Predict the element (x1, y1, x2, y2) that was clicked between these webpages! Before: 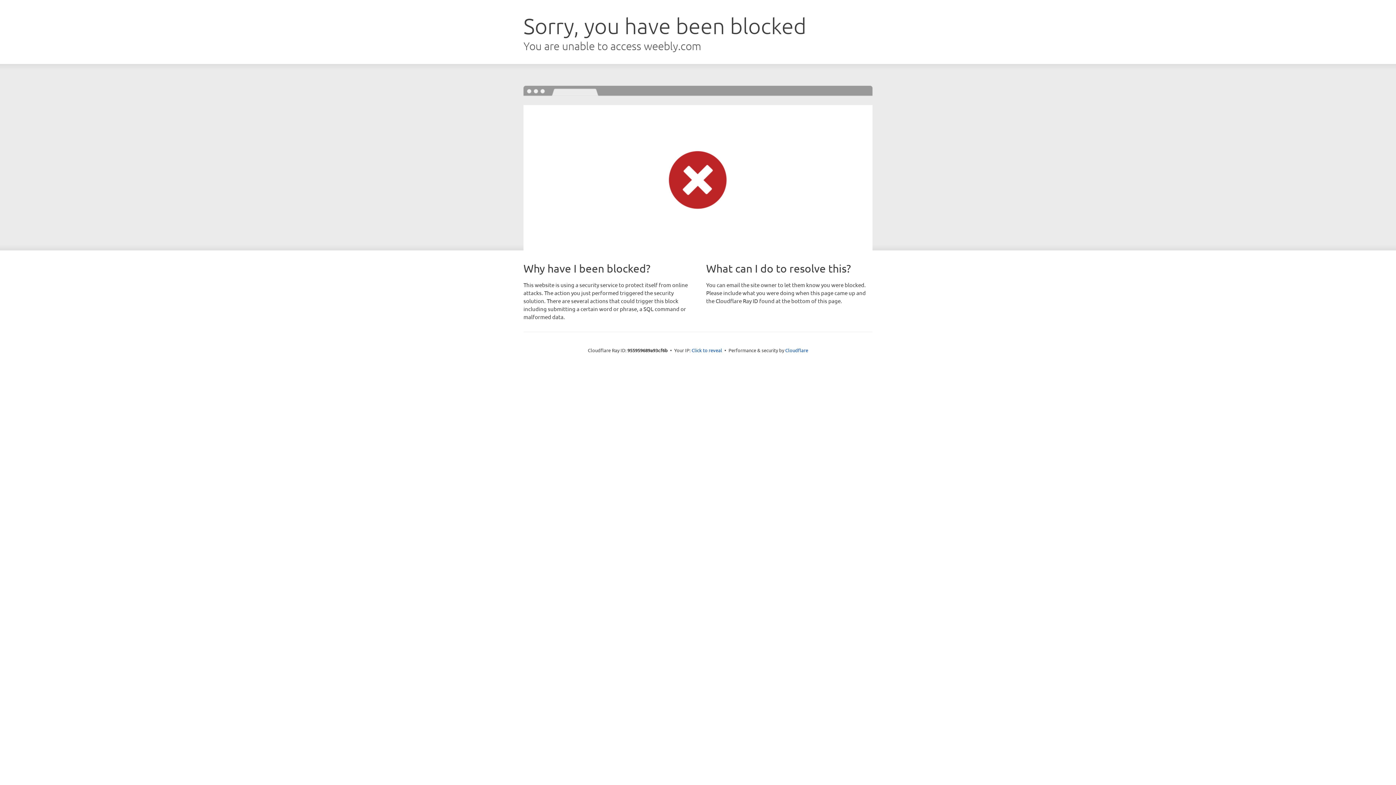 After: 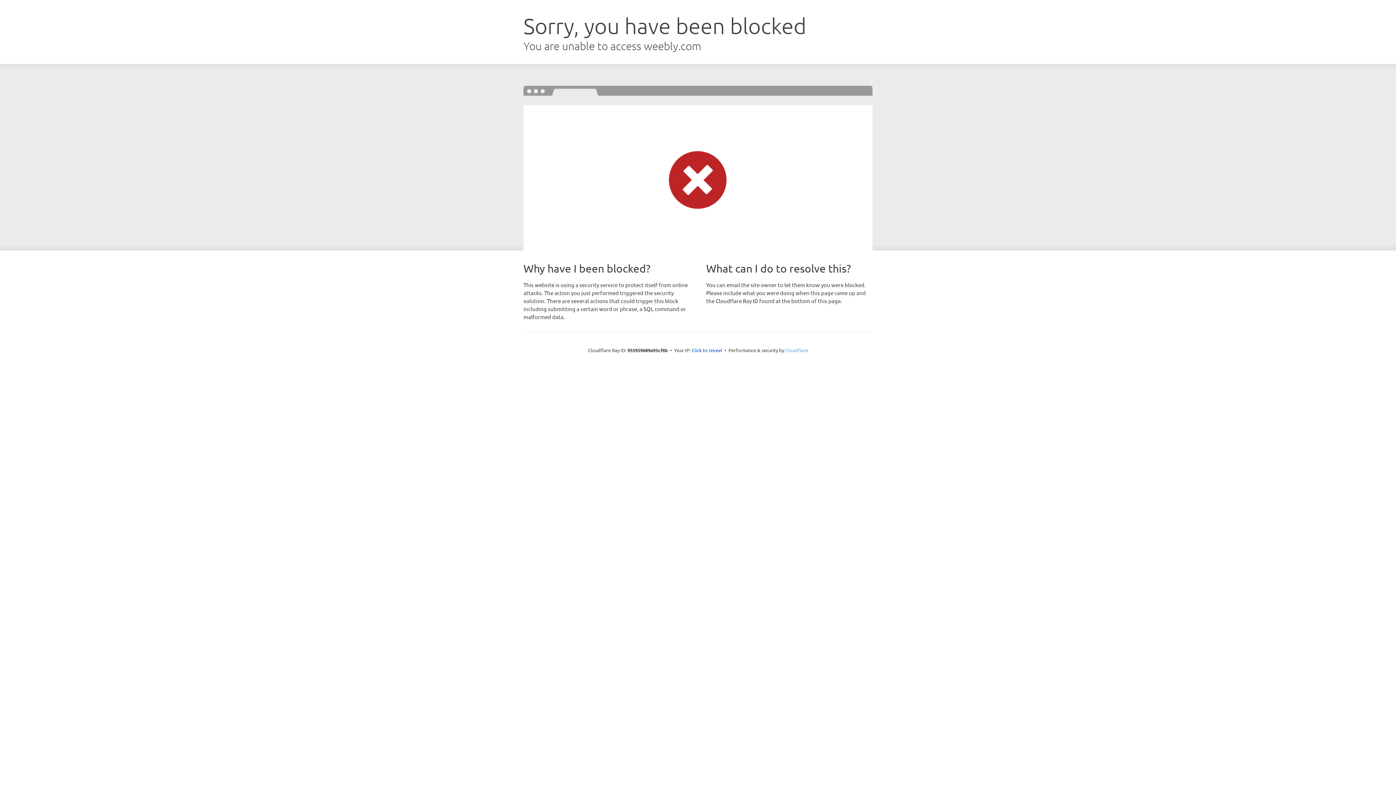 Action: label: Cloudflare bbox: (785, 347, 808, 353)